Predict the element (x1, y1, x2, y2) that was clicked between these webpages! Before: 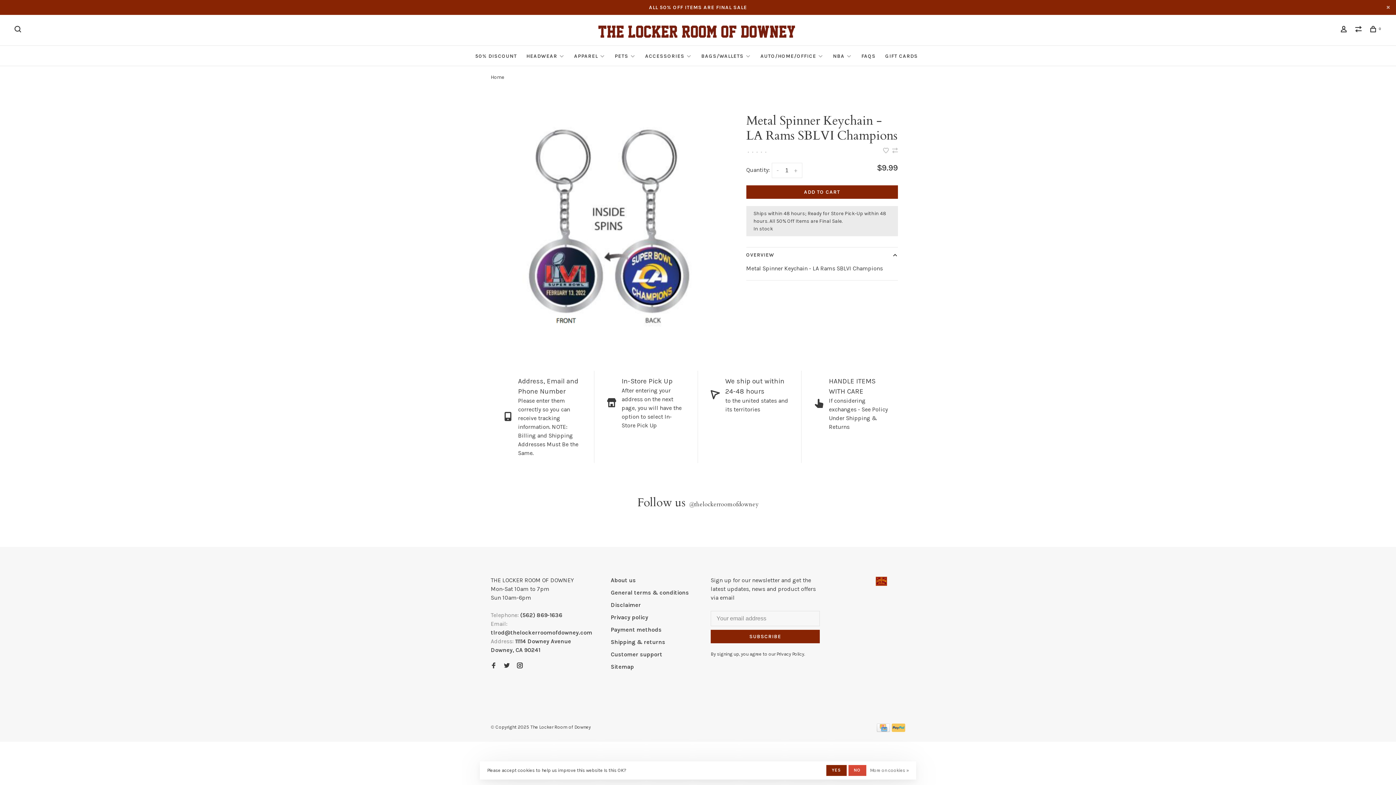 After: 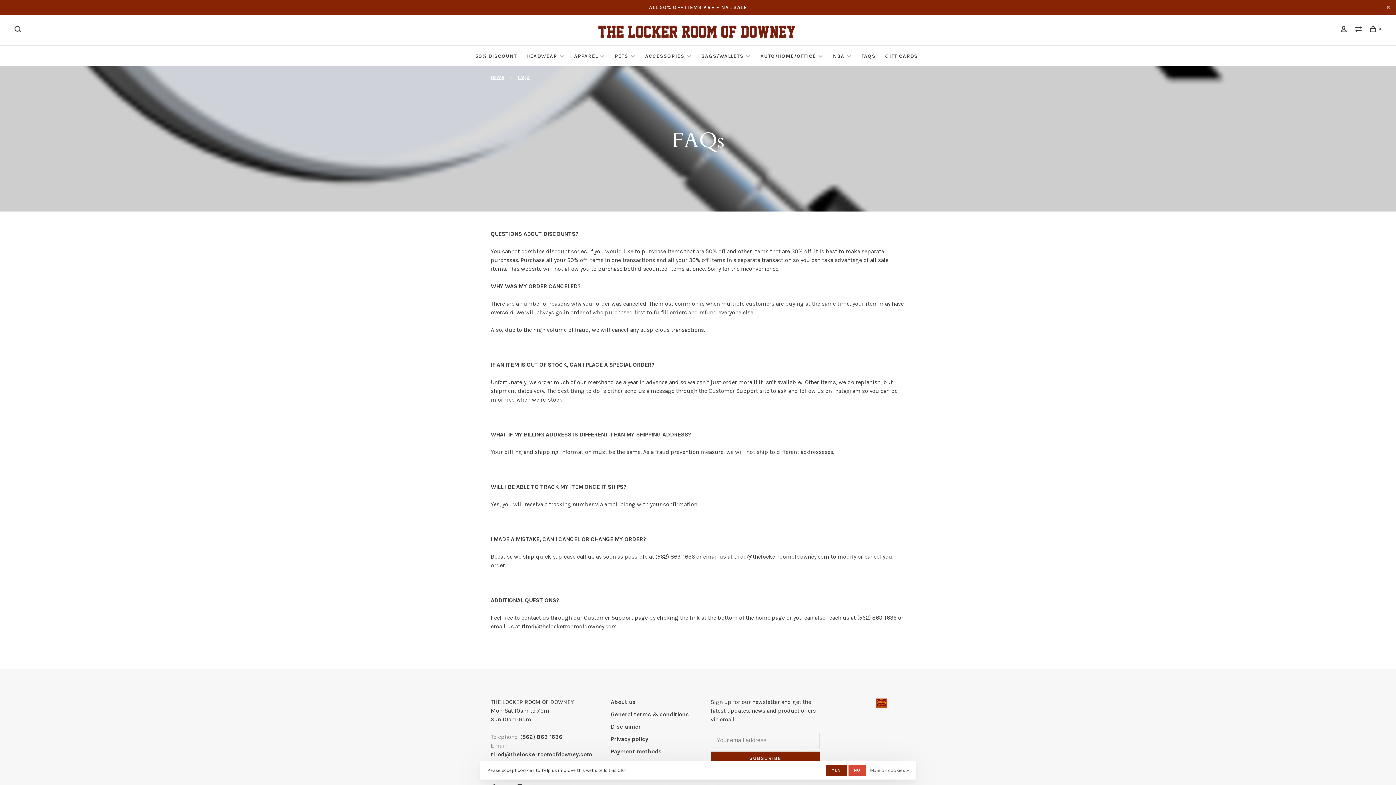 Action: bbox: (861, 53, 875, 59) label: FAQS